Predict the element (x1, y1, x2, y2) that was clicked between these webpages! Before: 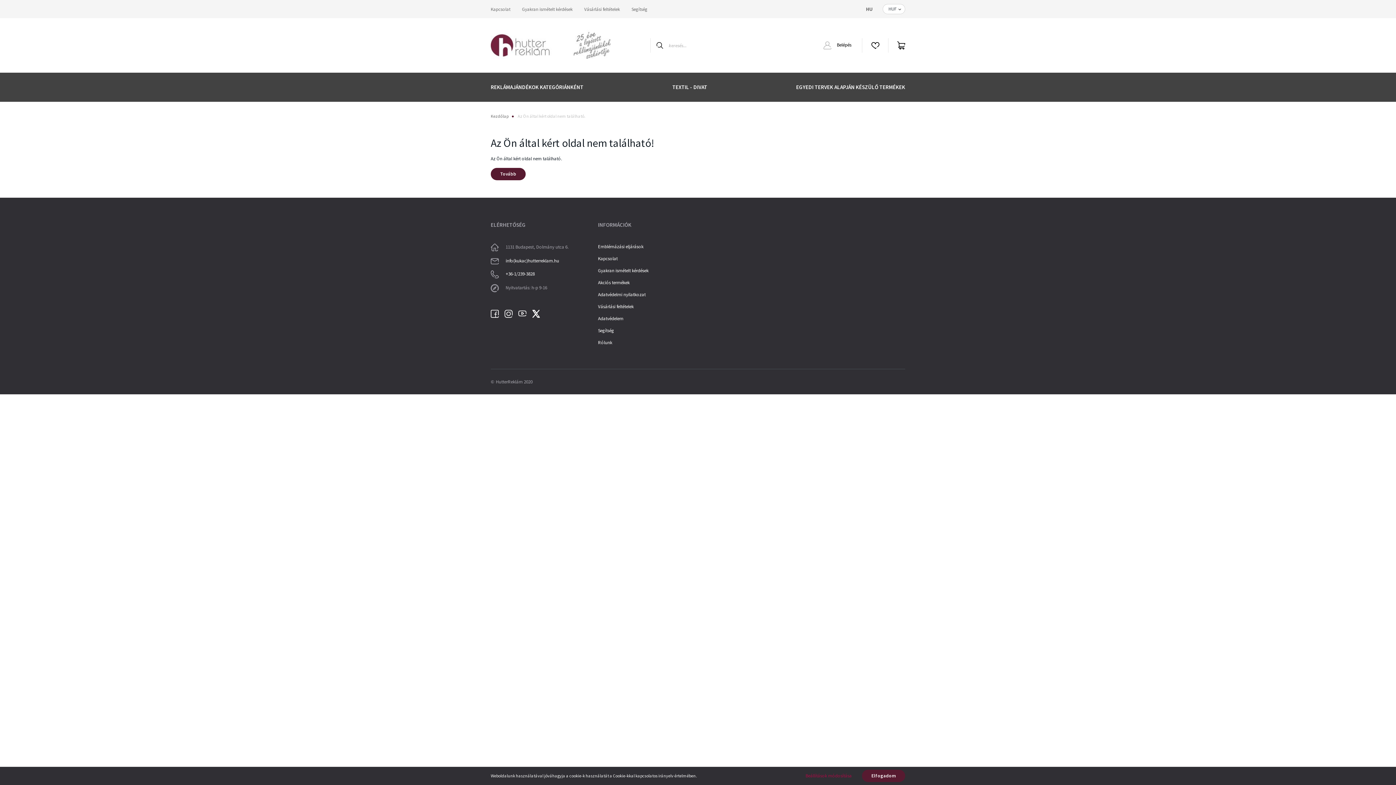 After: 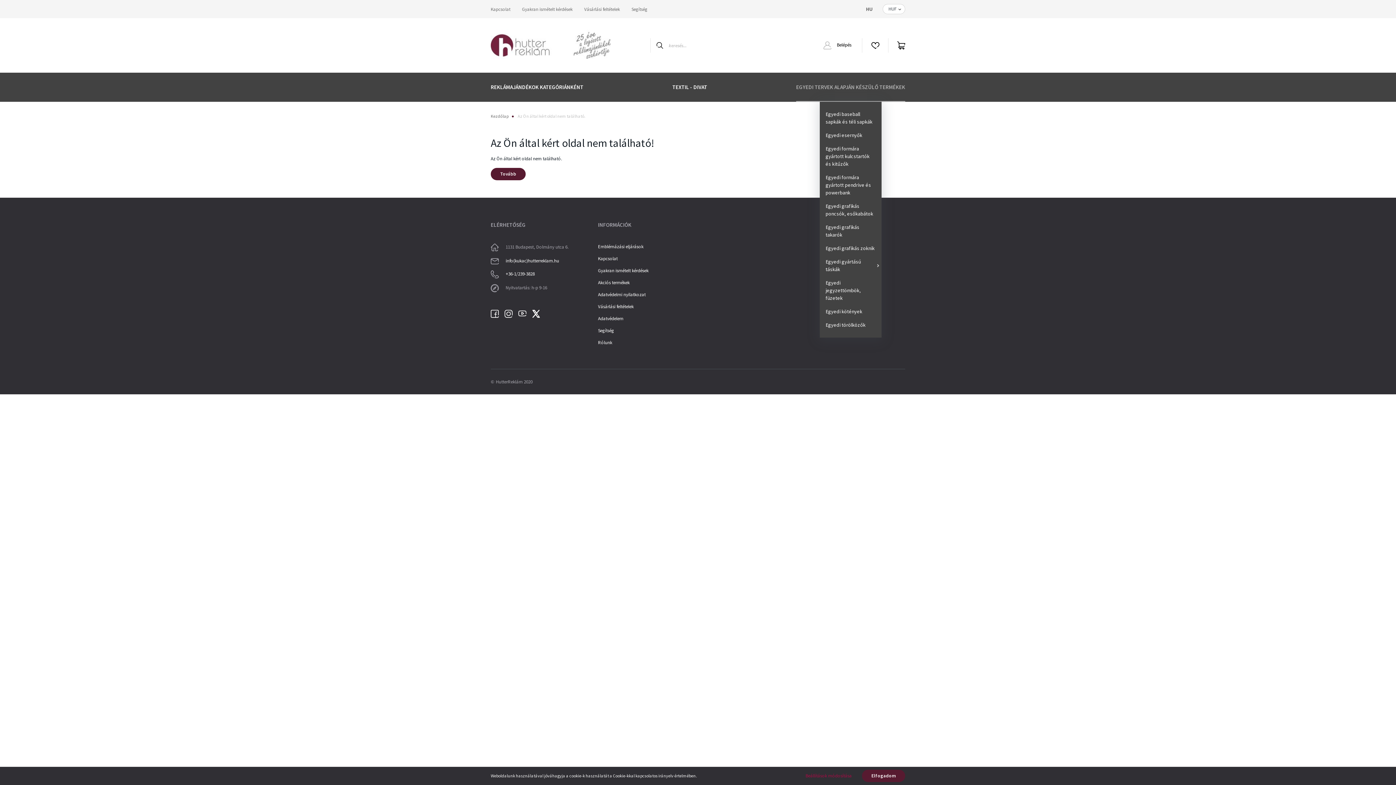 Action: bbox: (796, 72, 905, 101) label: EGYEDI TERVEK ALAPJÁN KÉSZÜLŐ TERMÉKEK